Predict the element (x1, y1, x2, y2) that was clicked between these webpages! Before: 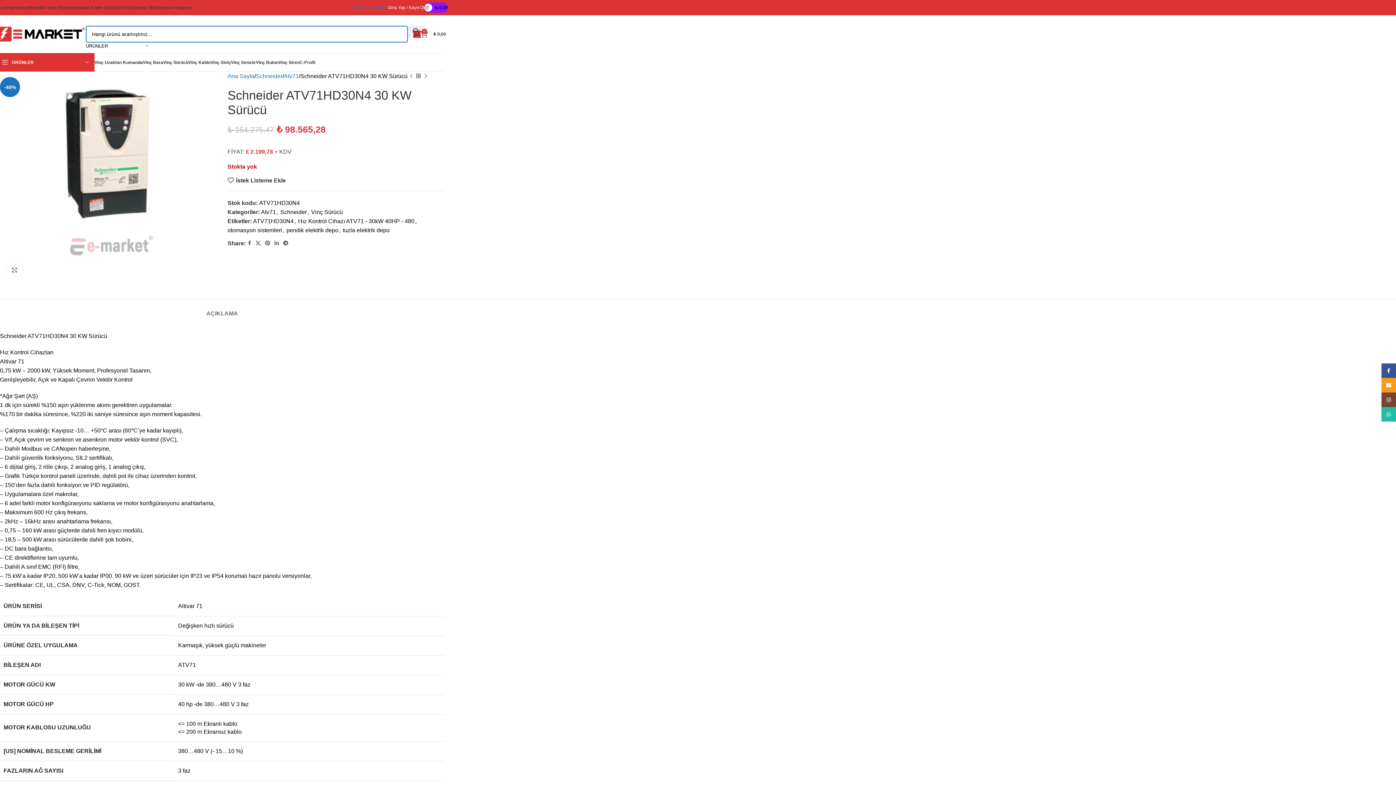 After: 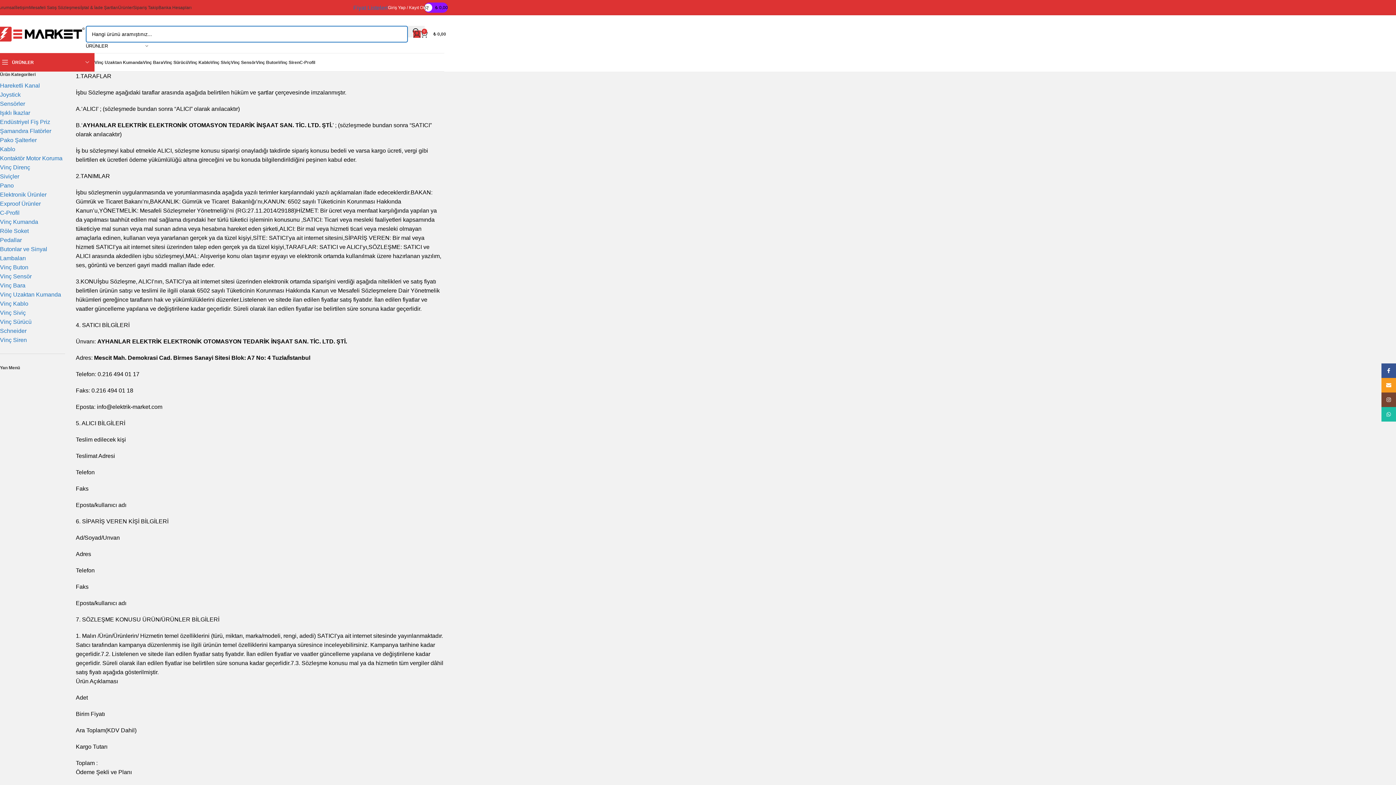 Action: label: Mesafeli Satış Sözleşmesi bbox: (29, 0, 80, 14)